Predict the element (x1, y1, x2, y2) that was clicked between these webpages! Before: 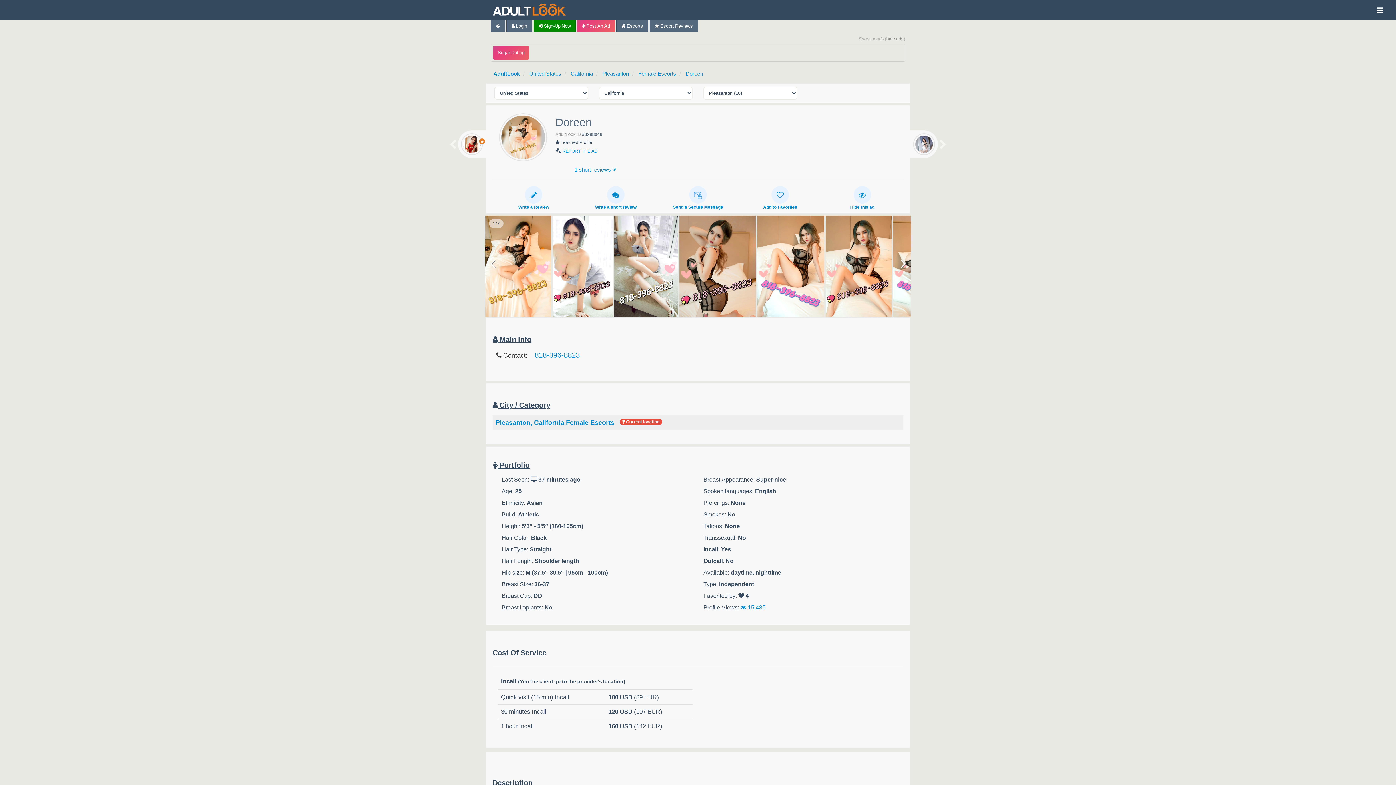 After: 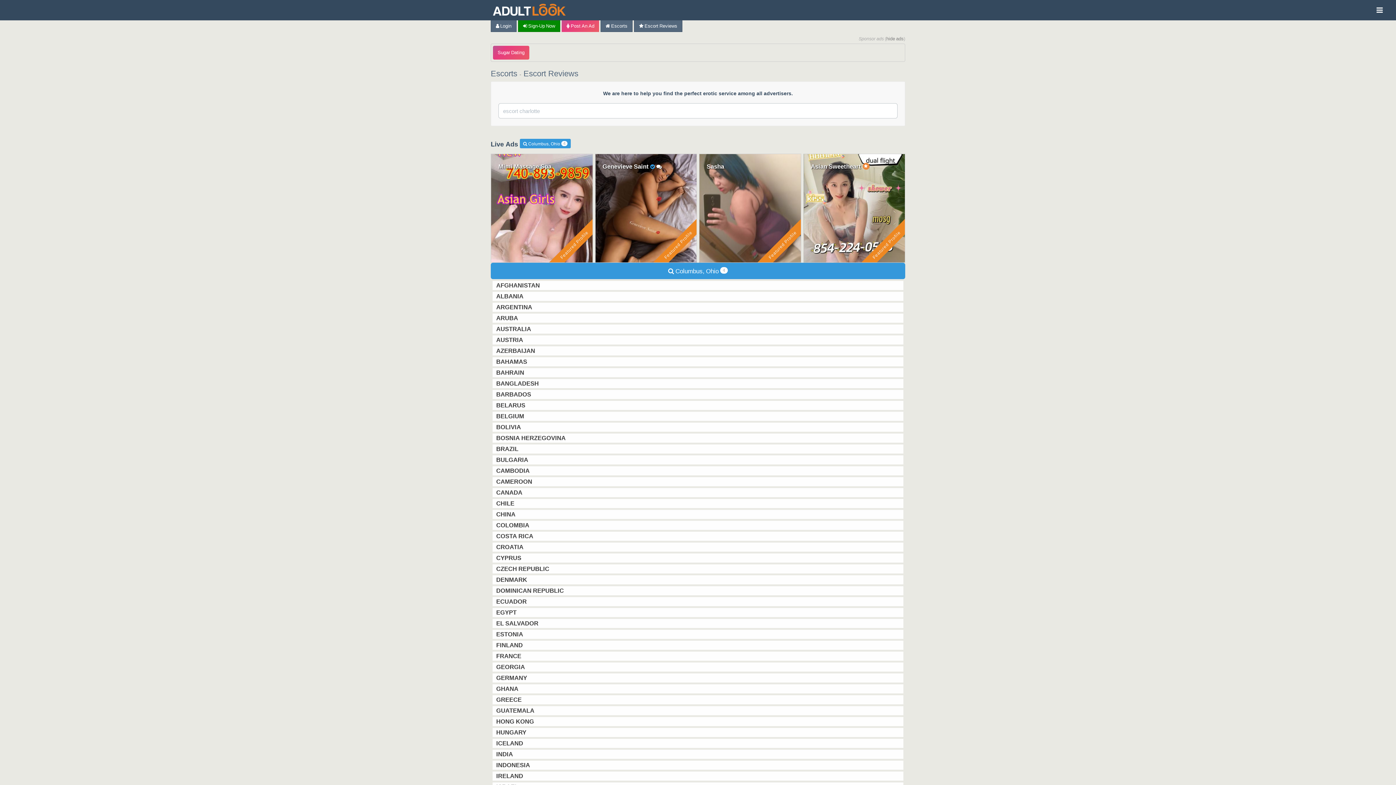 Action: bbox: (616, 20, 648, 32) label:  Escorts